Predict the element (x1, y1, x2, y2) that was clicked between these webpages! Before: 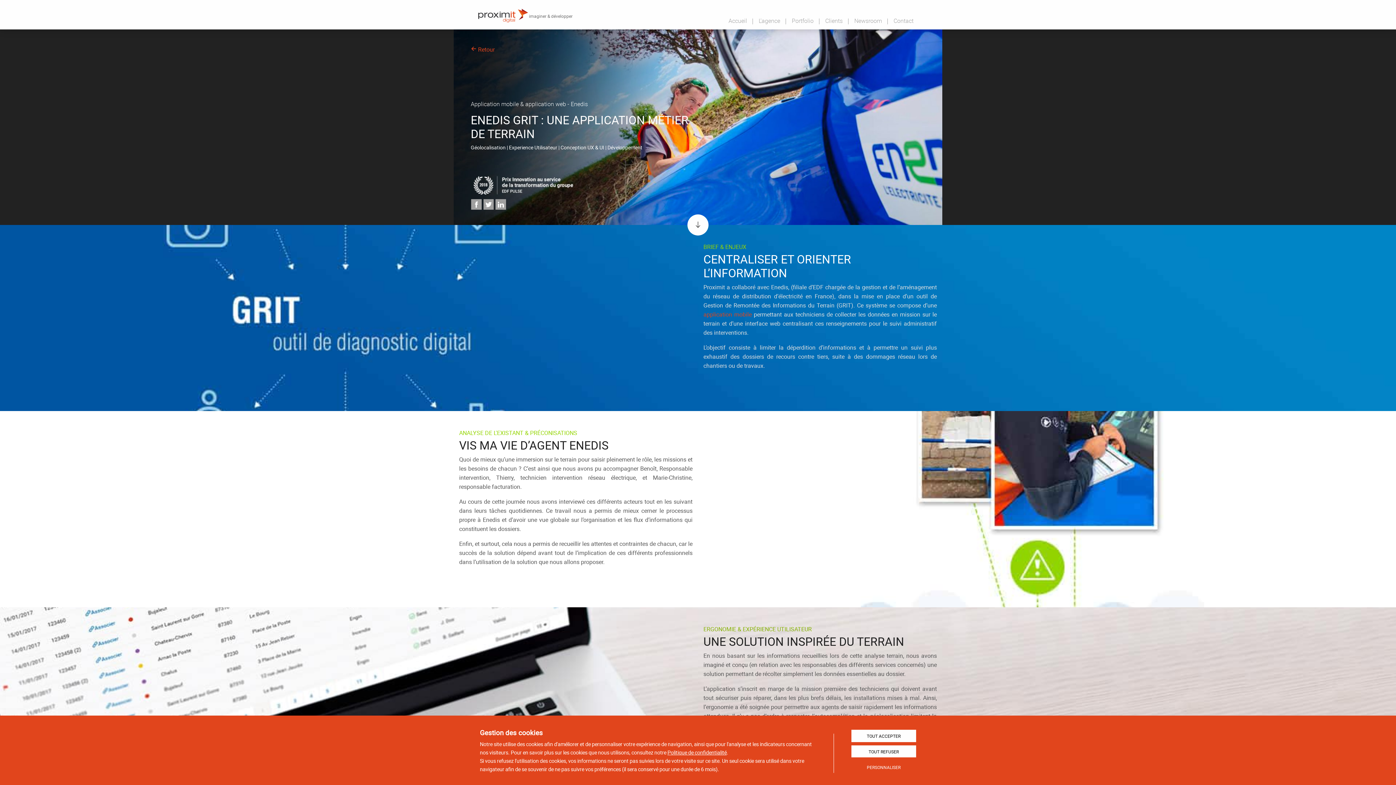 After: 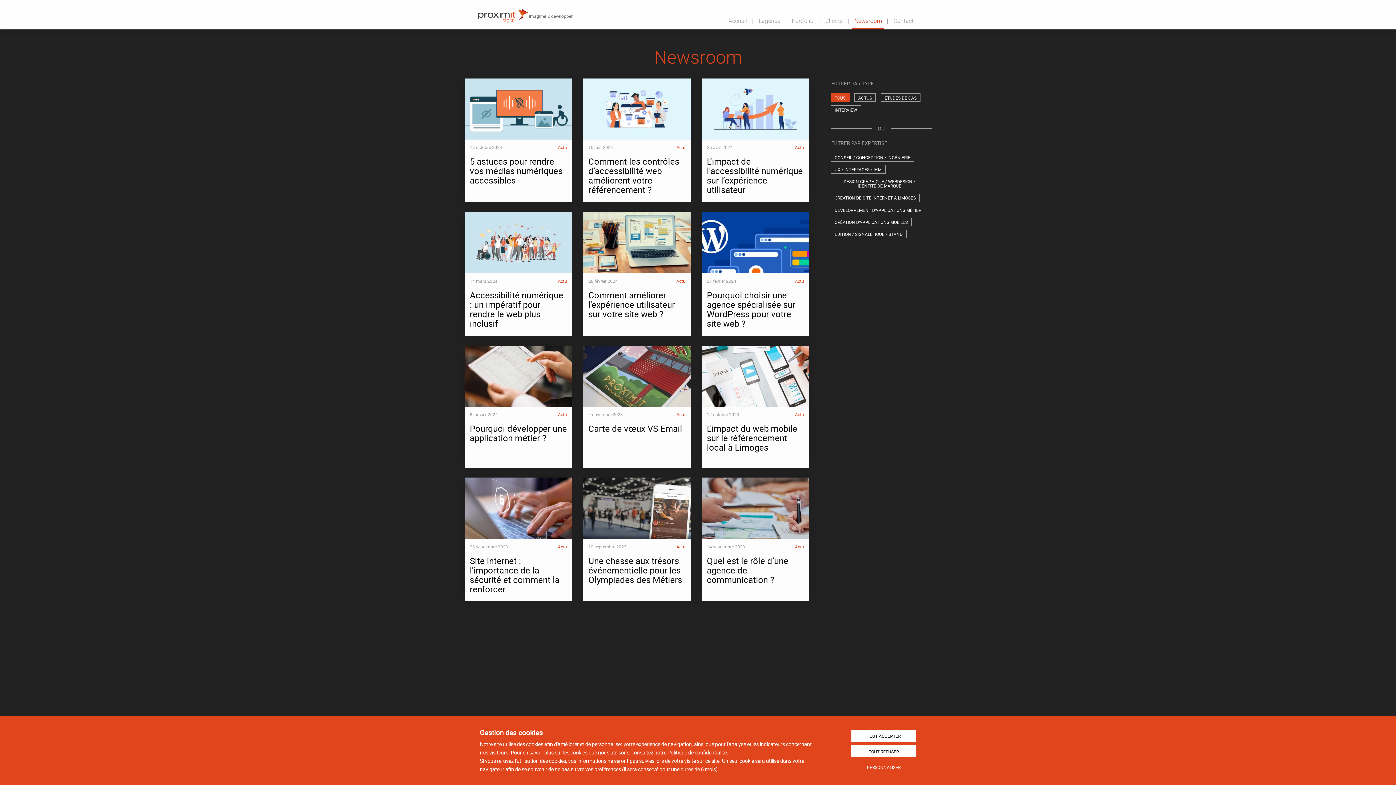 Action: bbox: (848, 13, 888, 29) label: Newsroom